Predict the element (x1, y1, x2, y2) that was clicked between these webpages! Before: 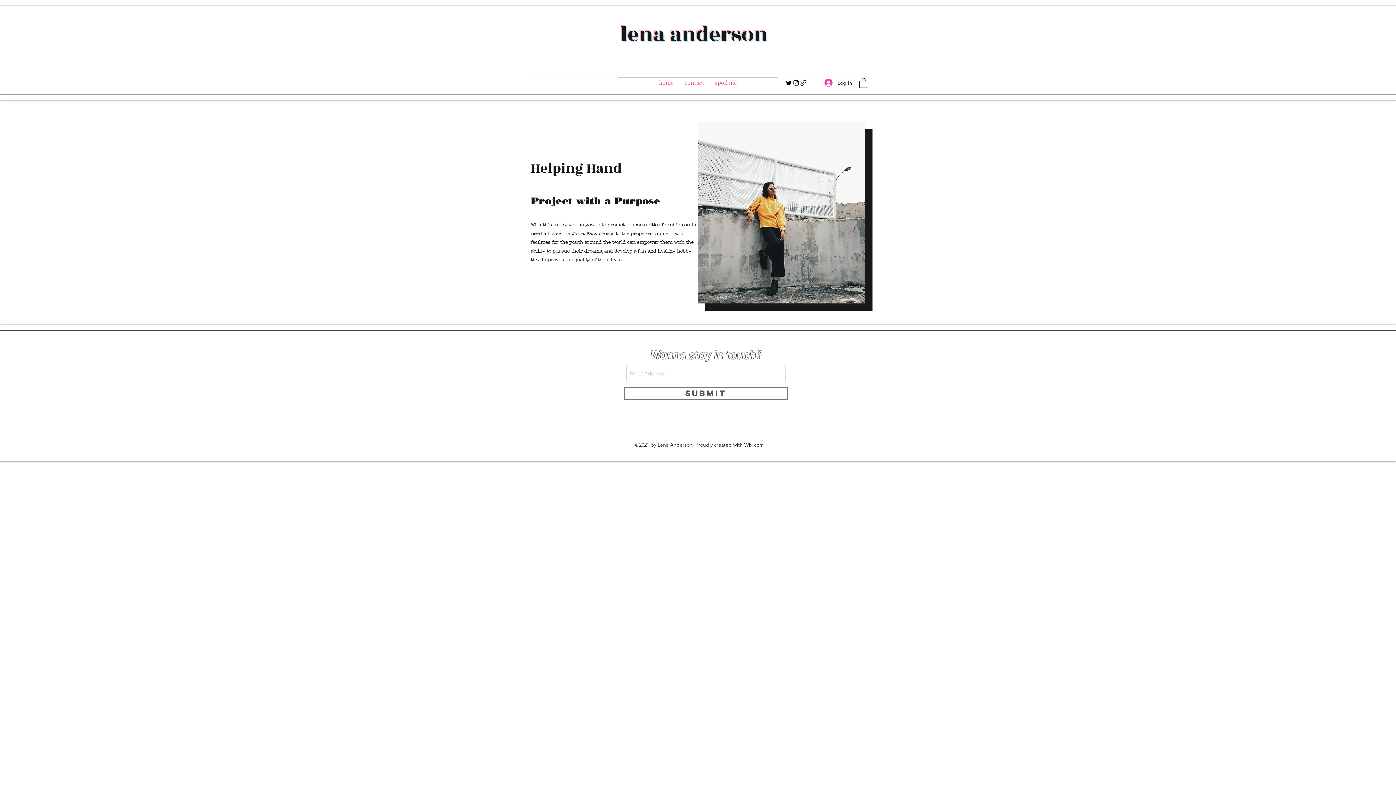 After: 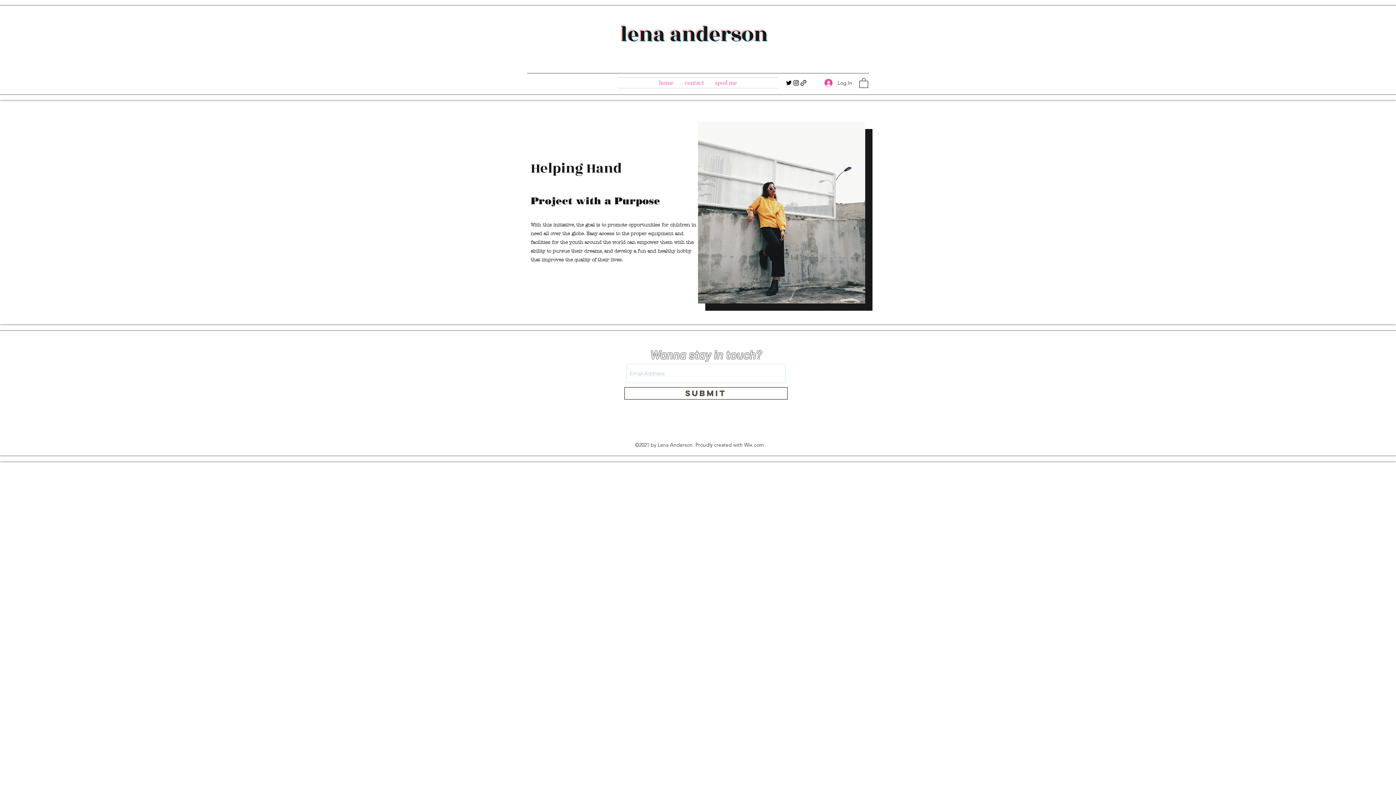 Action: label: Twitter bbox: (785, 79, 792, 86)